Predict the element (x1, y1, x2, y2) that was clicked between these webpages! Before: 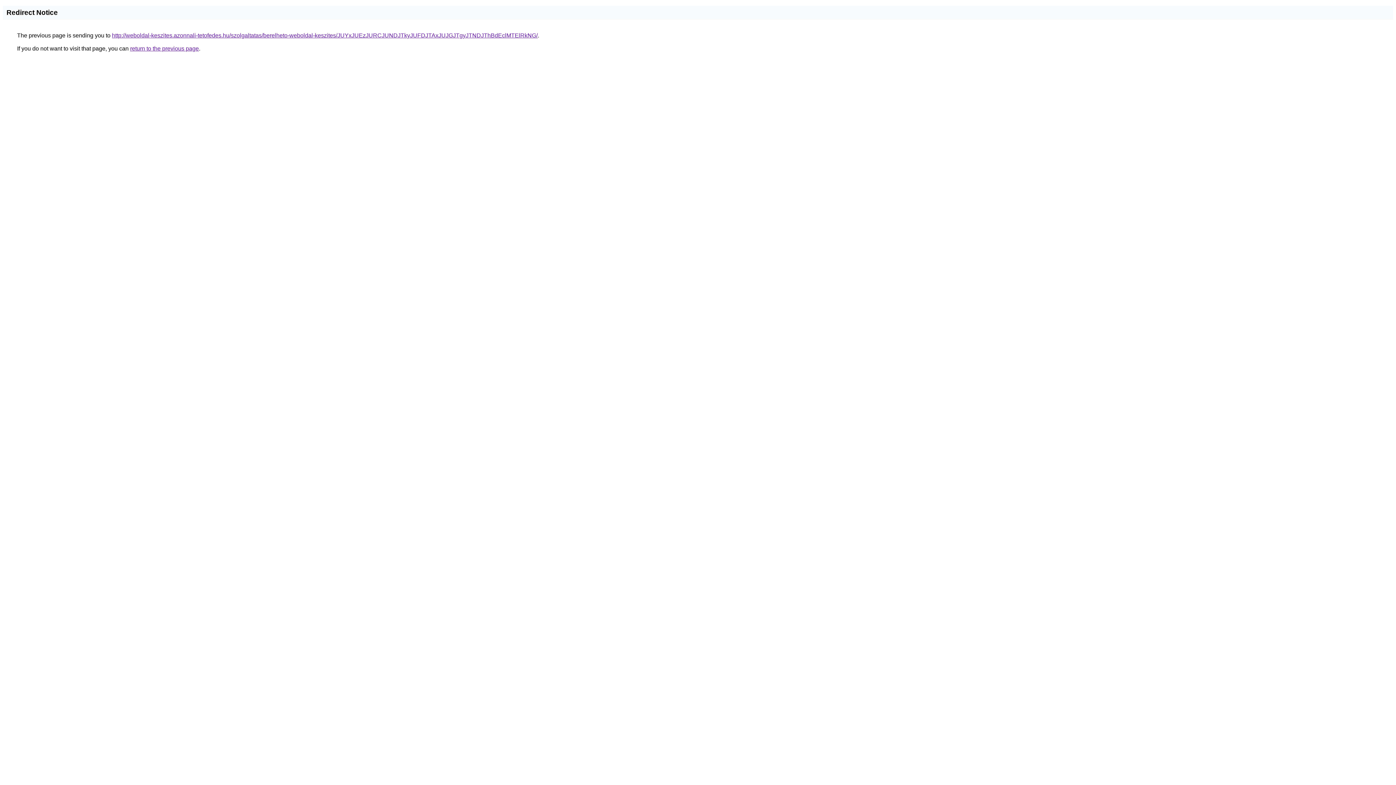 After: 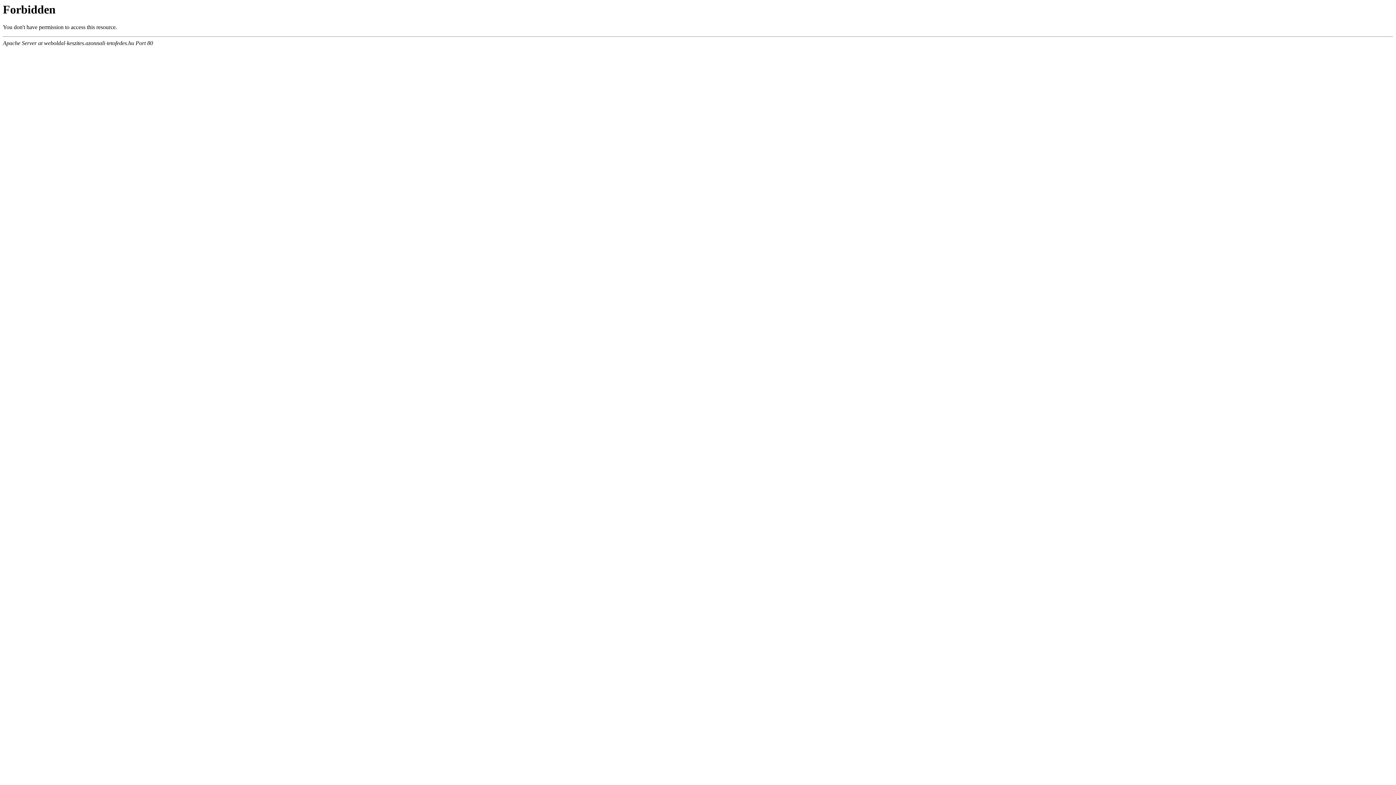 Action: bbox: (112, 32, 537, 38) label: http://weboldal-keszites.azonnali-tetofedes.hu/szolgaltatas/berelheto-weboldal-keszites/JUYxJUEzJURCJUNDJTkyJUFDJTAxJUJGJTgyJTNDJThBdEclMTElRkNG/